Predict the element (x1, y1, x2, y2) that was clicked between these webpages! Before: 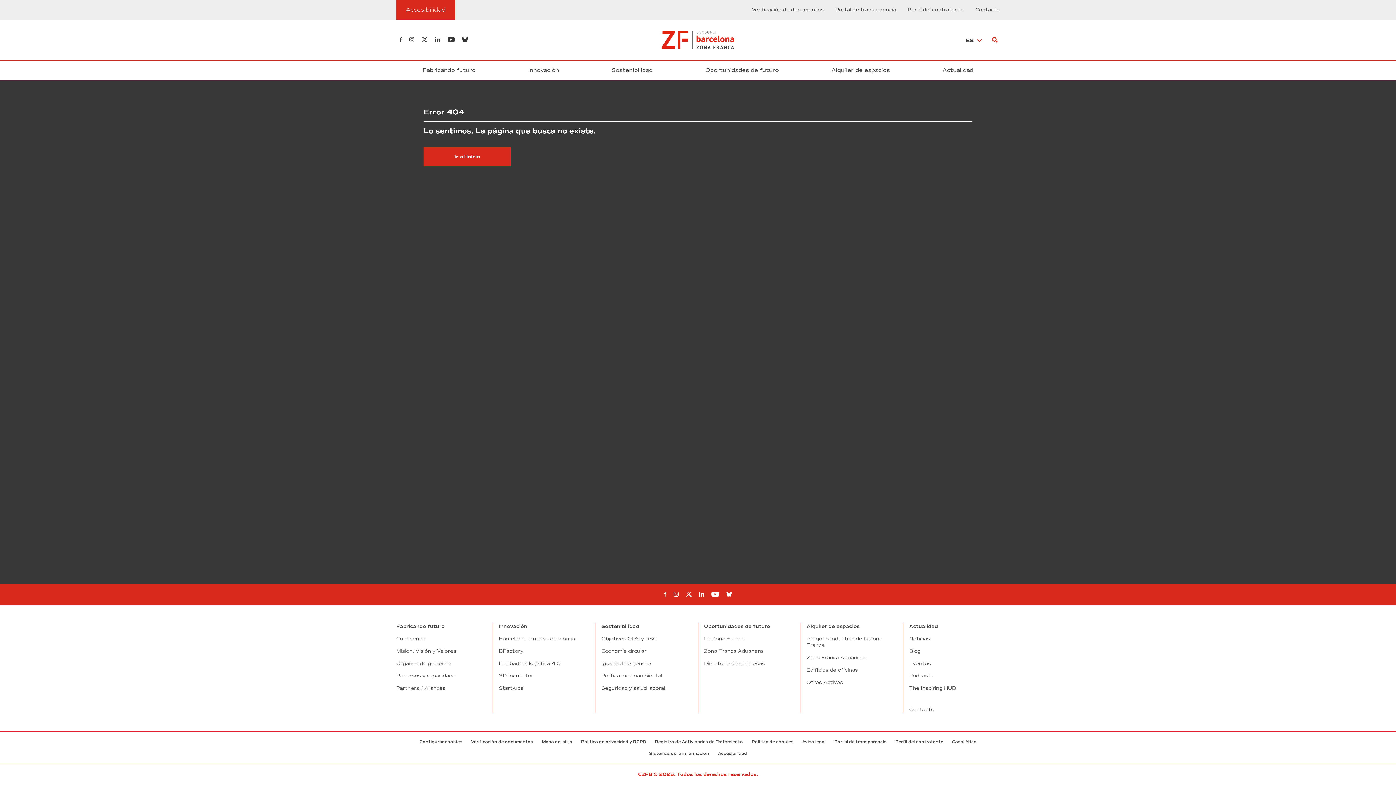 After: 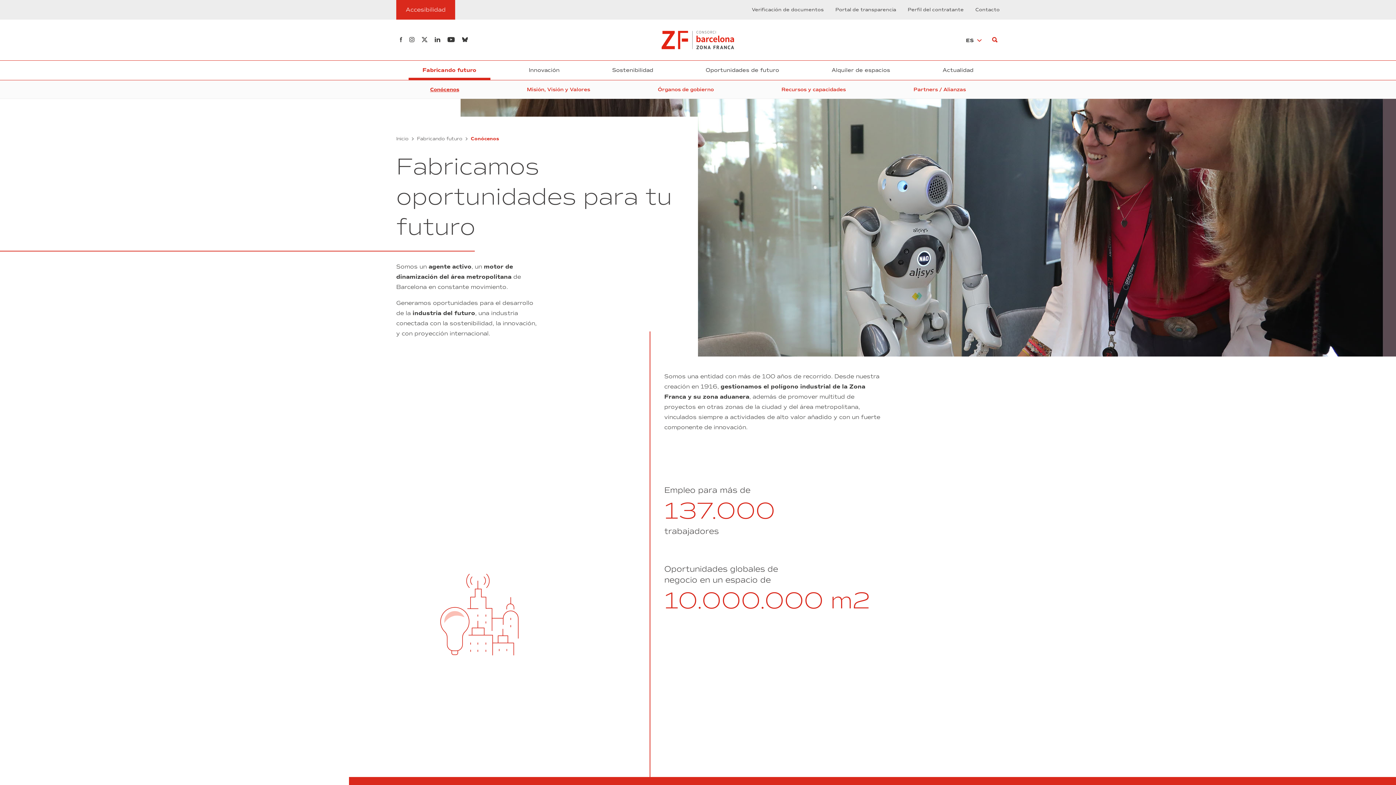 Action: bbox: (396, 636, 486, 642) label: Conócenos